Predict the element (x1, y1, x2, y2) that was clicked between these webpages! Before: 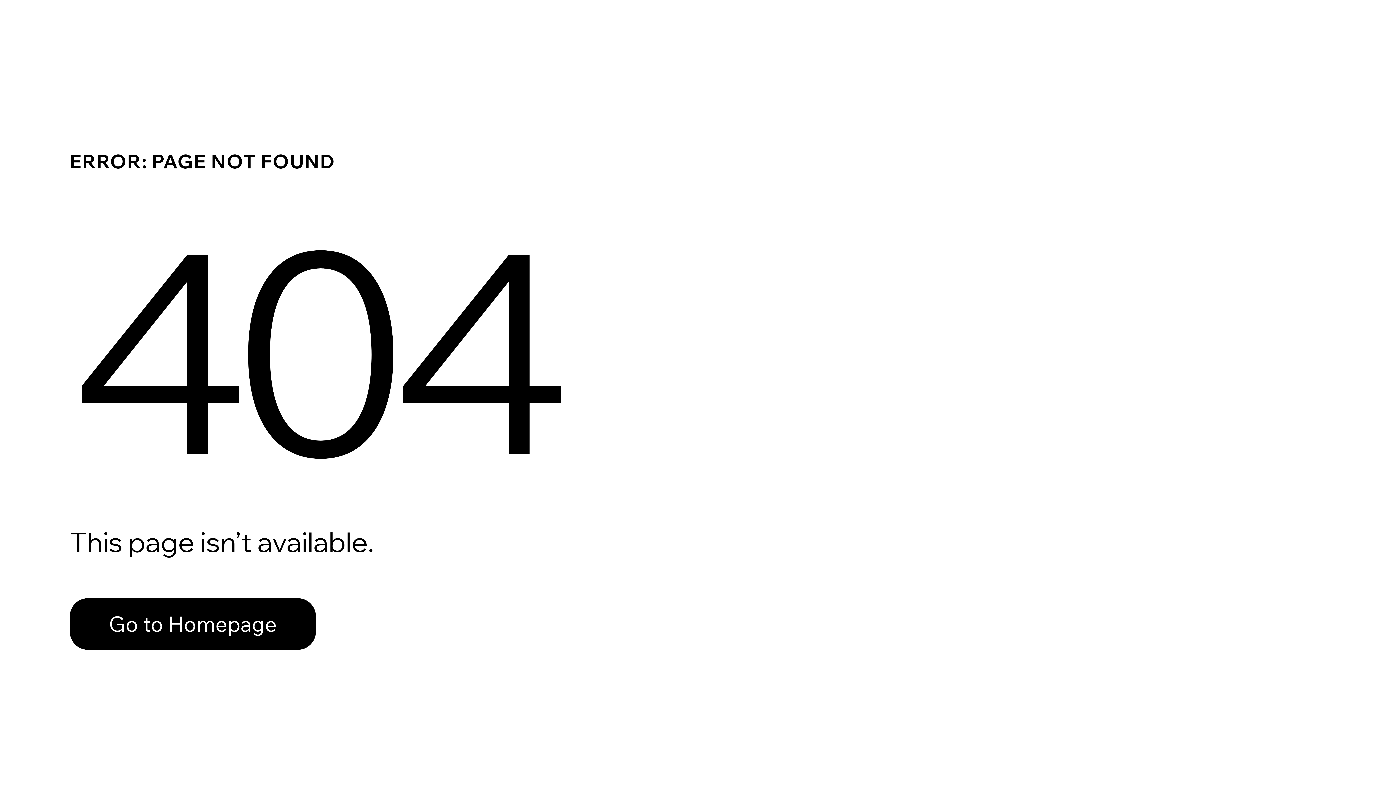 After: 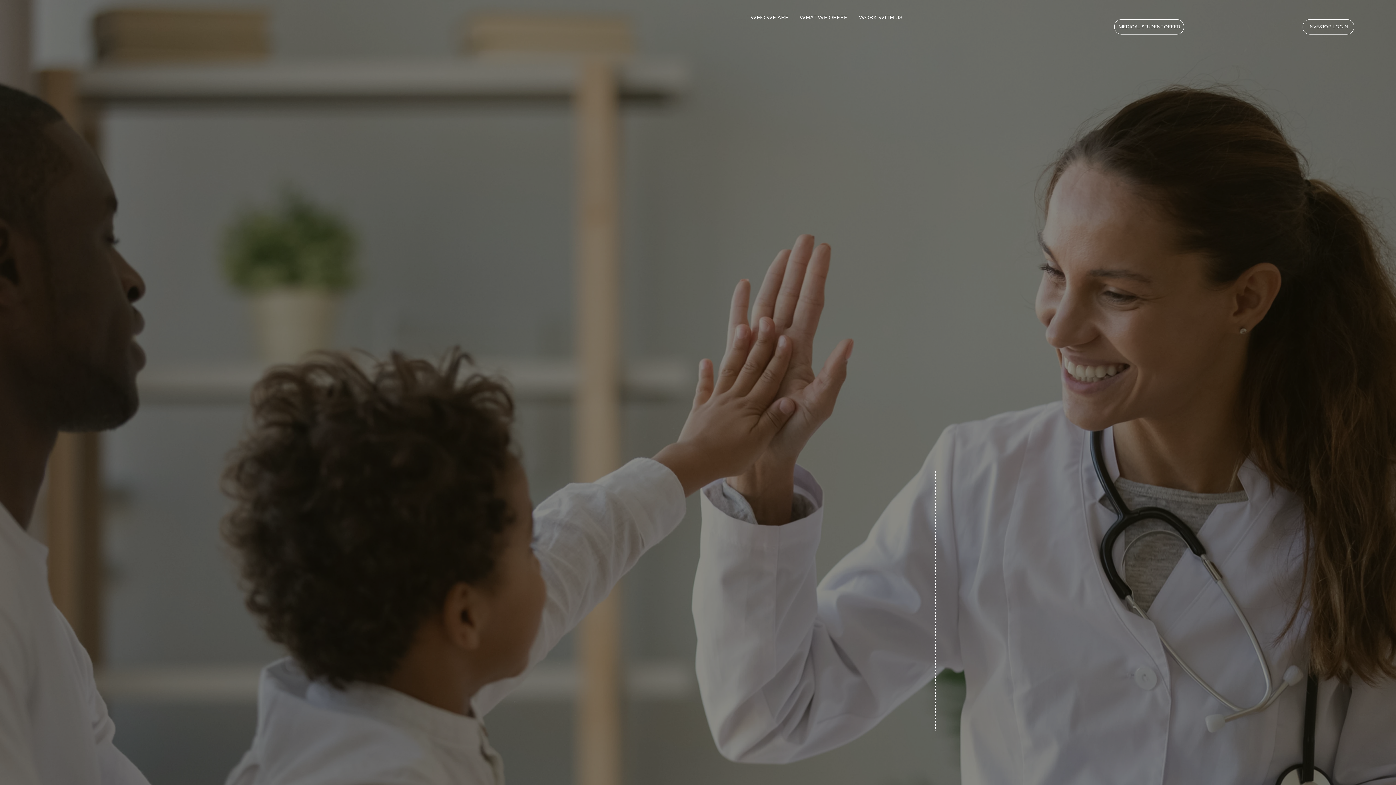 Action: label: Go to Homepage bbox: (69, 598, 316, 650)